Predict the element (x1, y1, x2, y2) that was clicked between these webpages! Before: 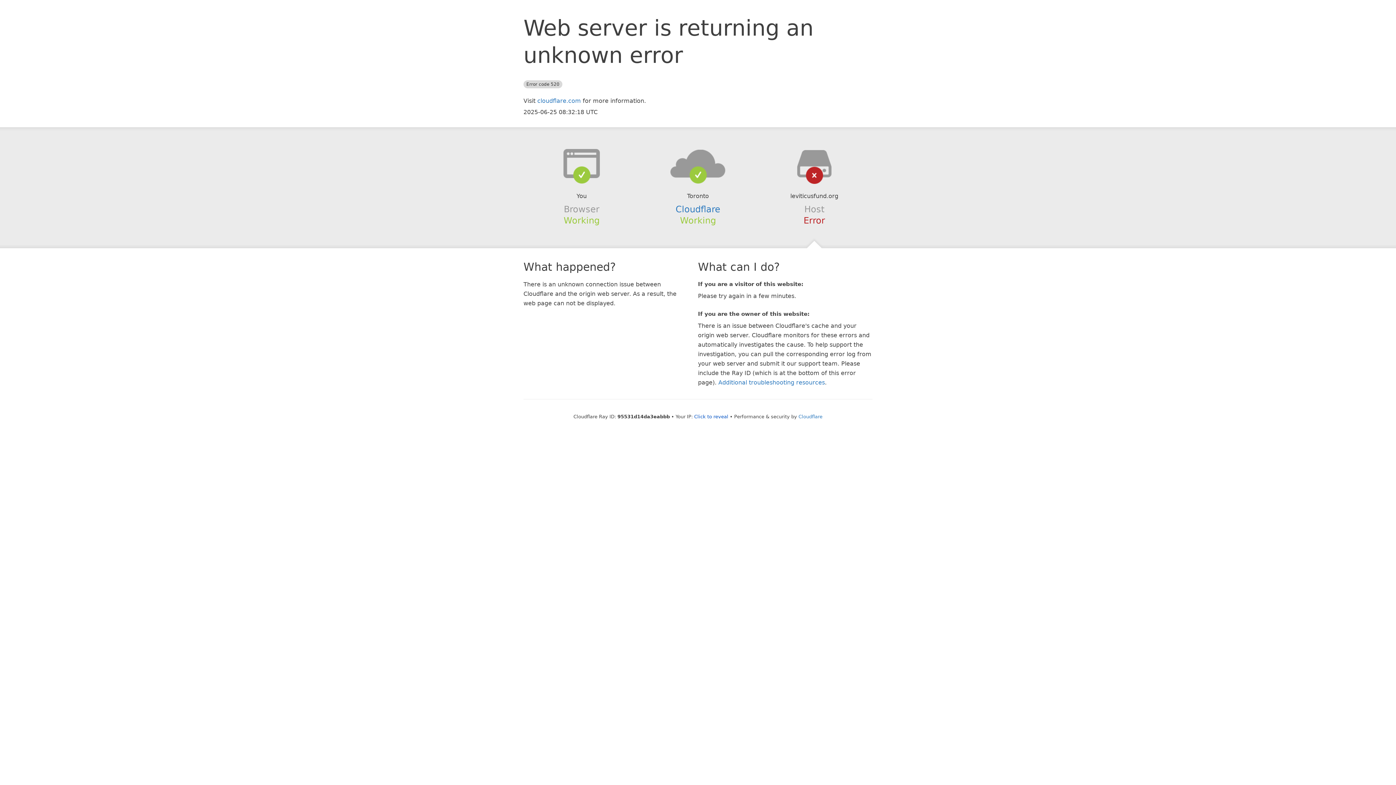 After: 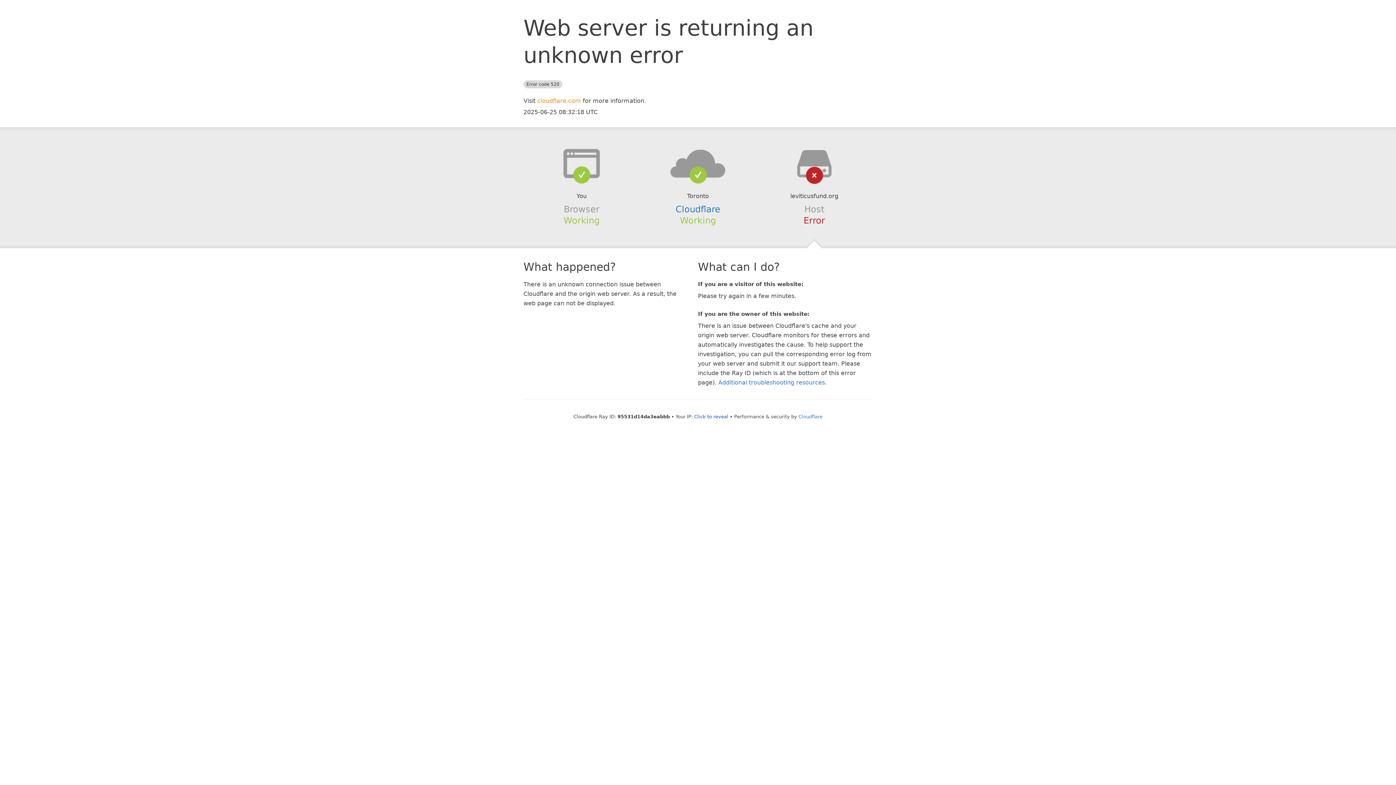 Action: bbox: (537, 97, 581, 104) label: cloudflare.com